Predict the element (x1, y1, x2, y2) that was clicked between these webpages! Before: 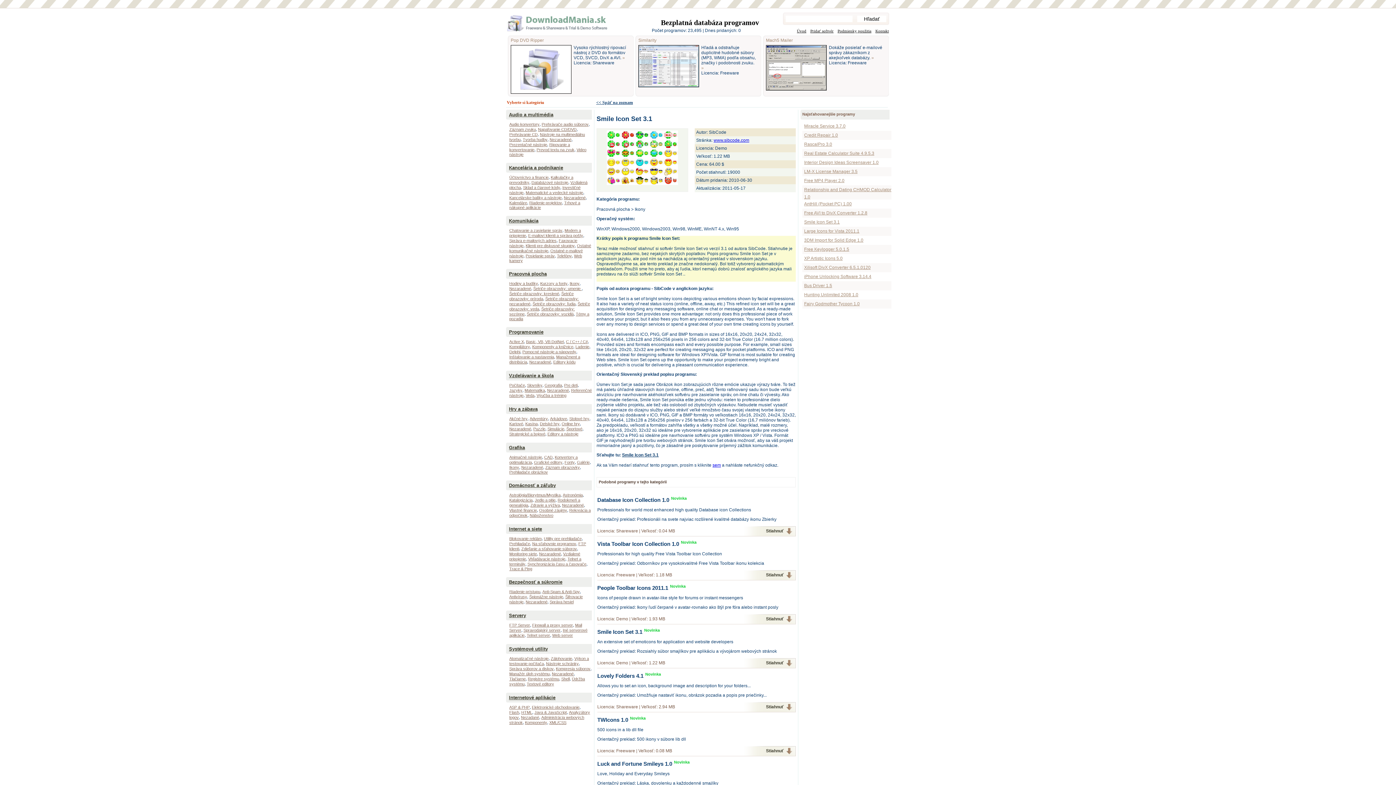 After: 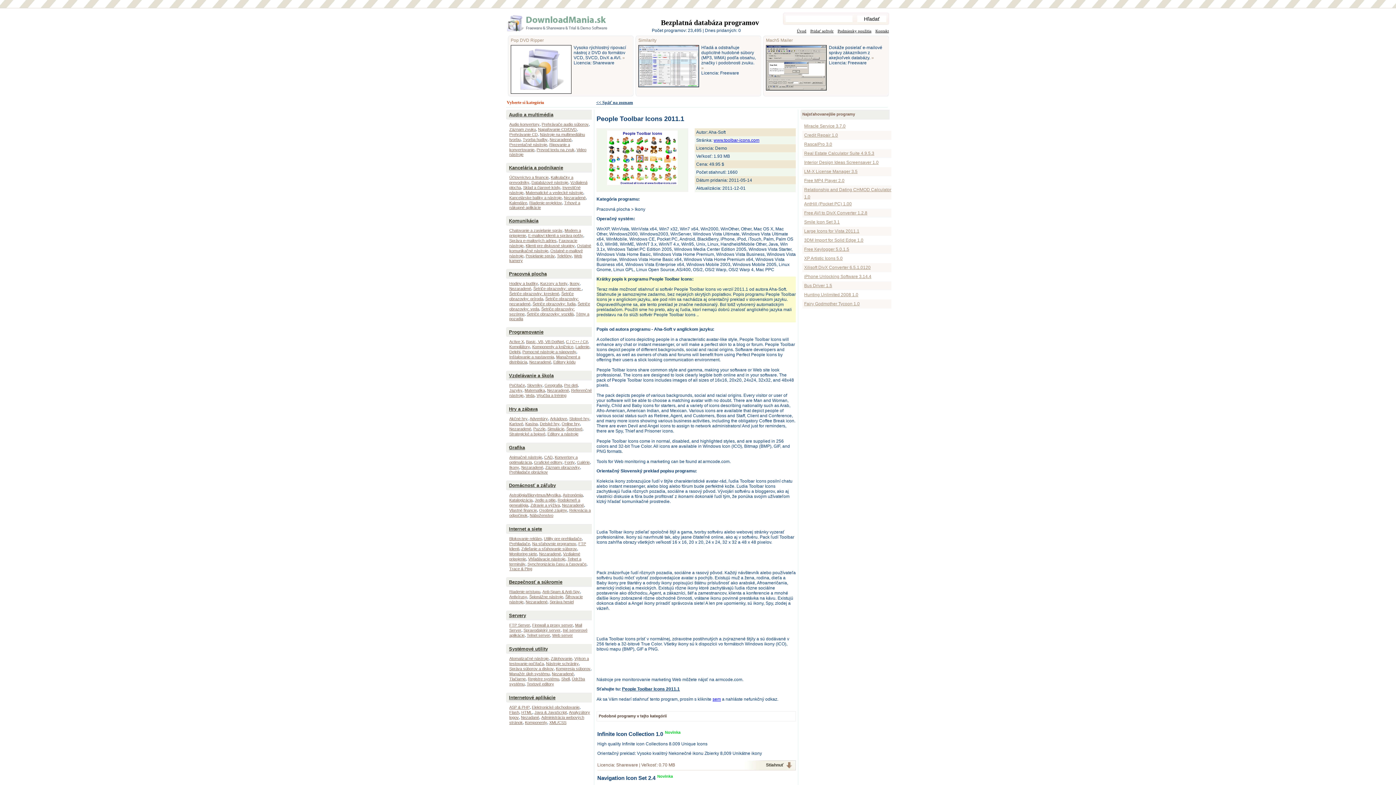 Action: label: Stiahnuť bbox: (766, 616, 784, 621)